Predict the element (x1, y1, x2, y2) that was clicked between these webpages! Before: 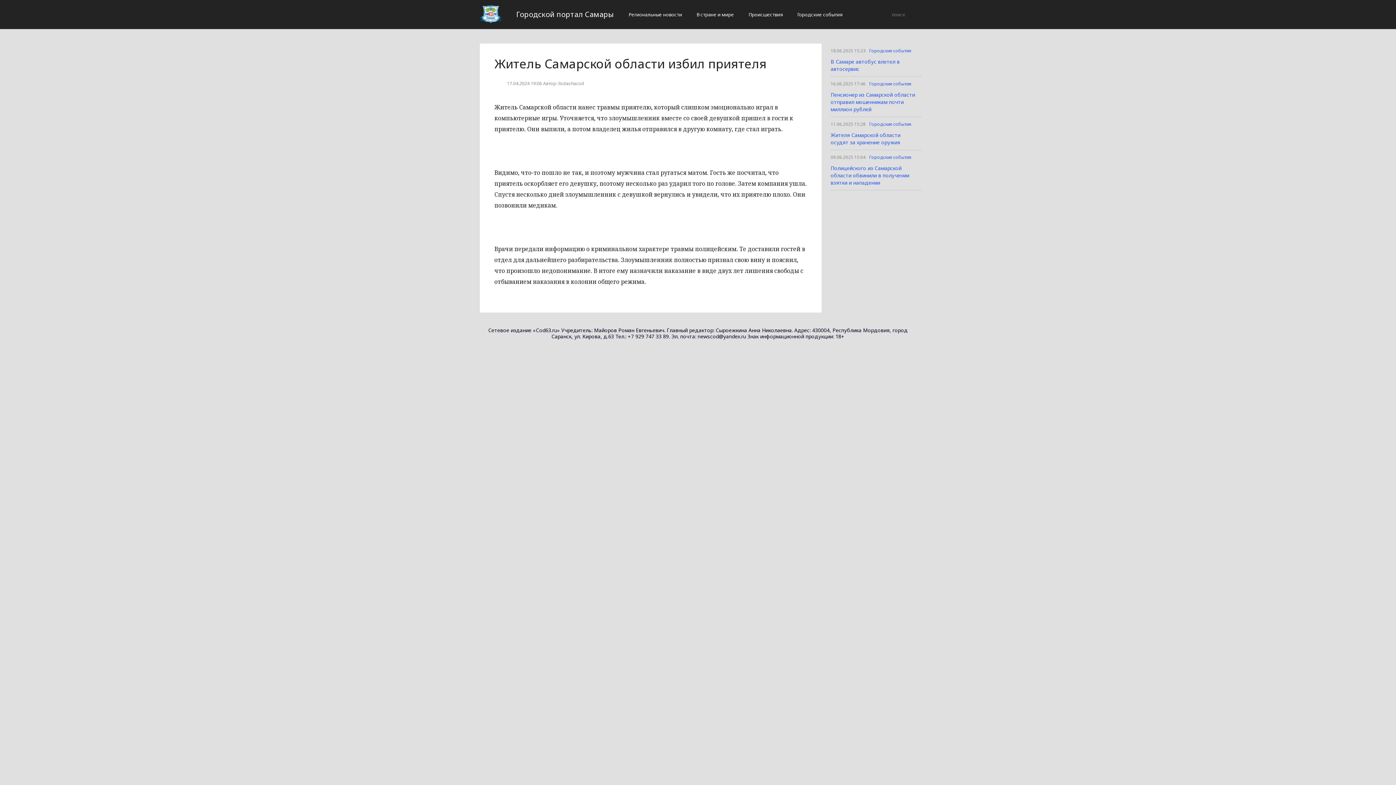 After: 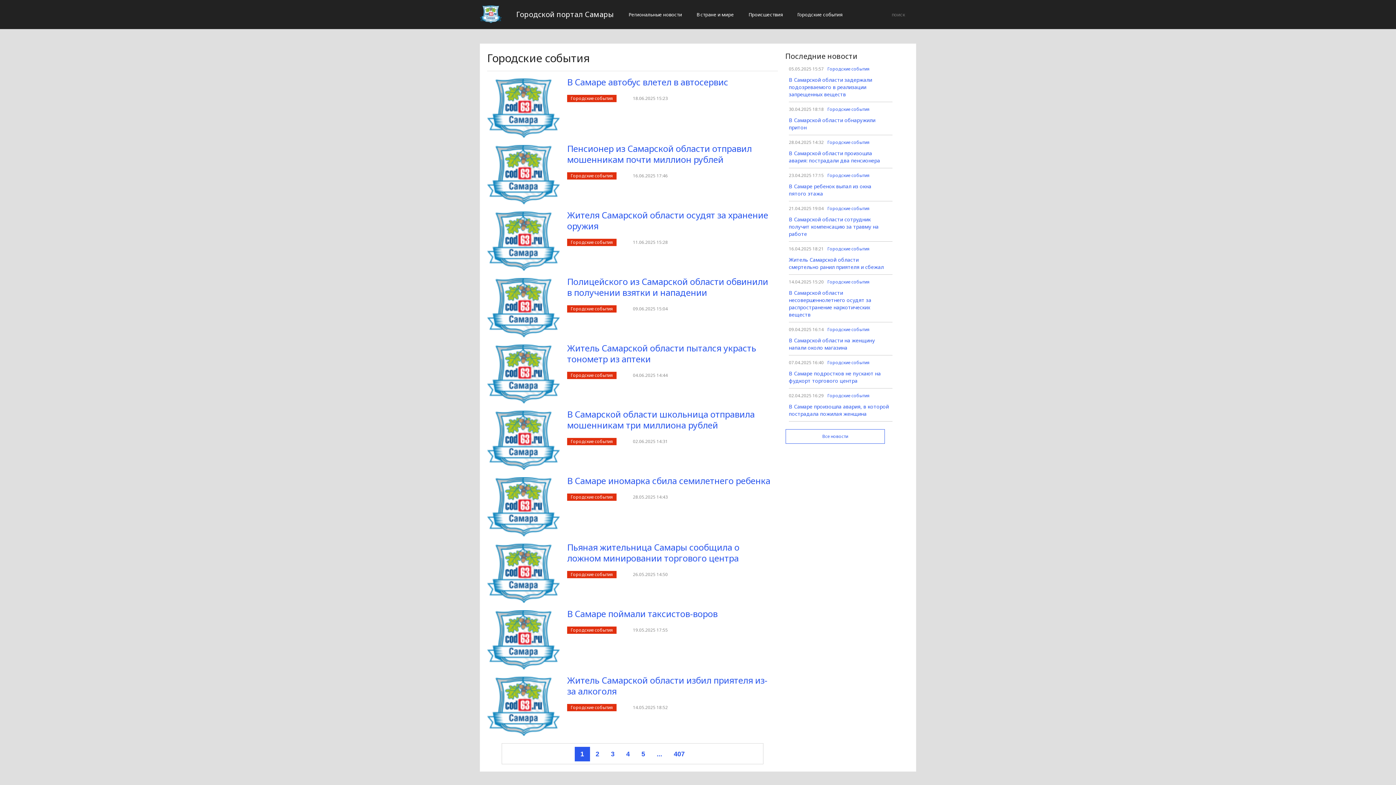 Action: label: Городские события bbox: (869, 78, 911, 89)